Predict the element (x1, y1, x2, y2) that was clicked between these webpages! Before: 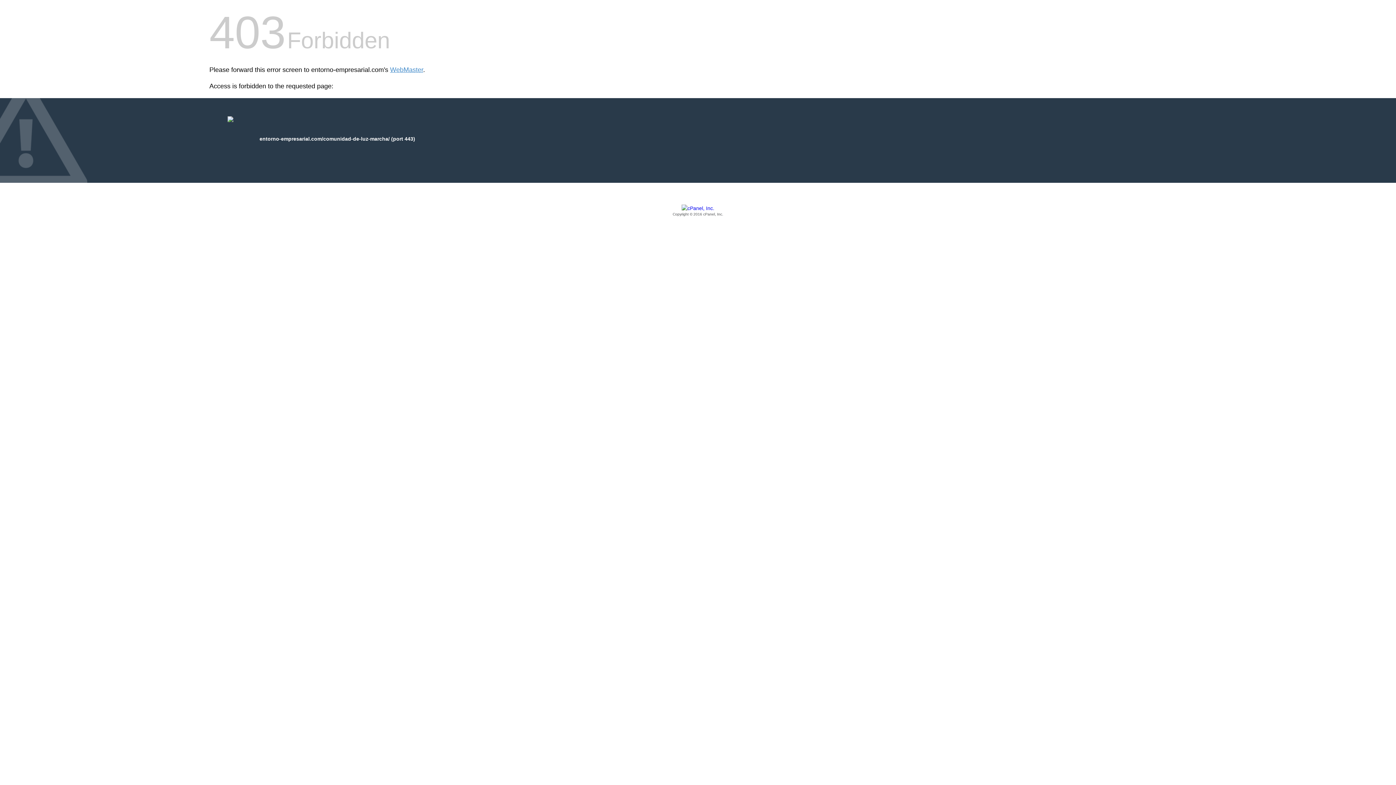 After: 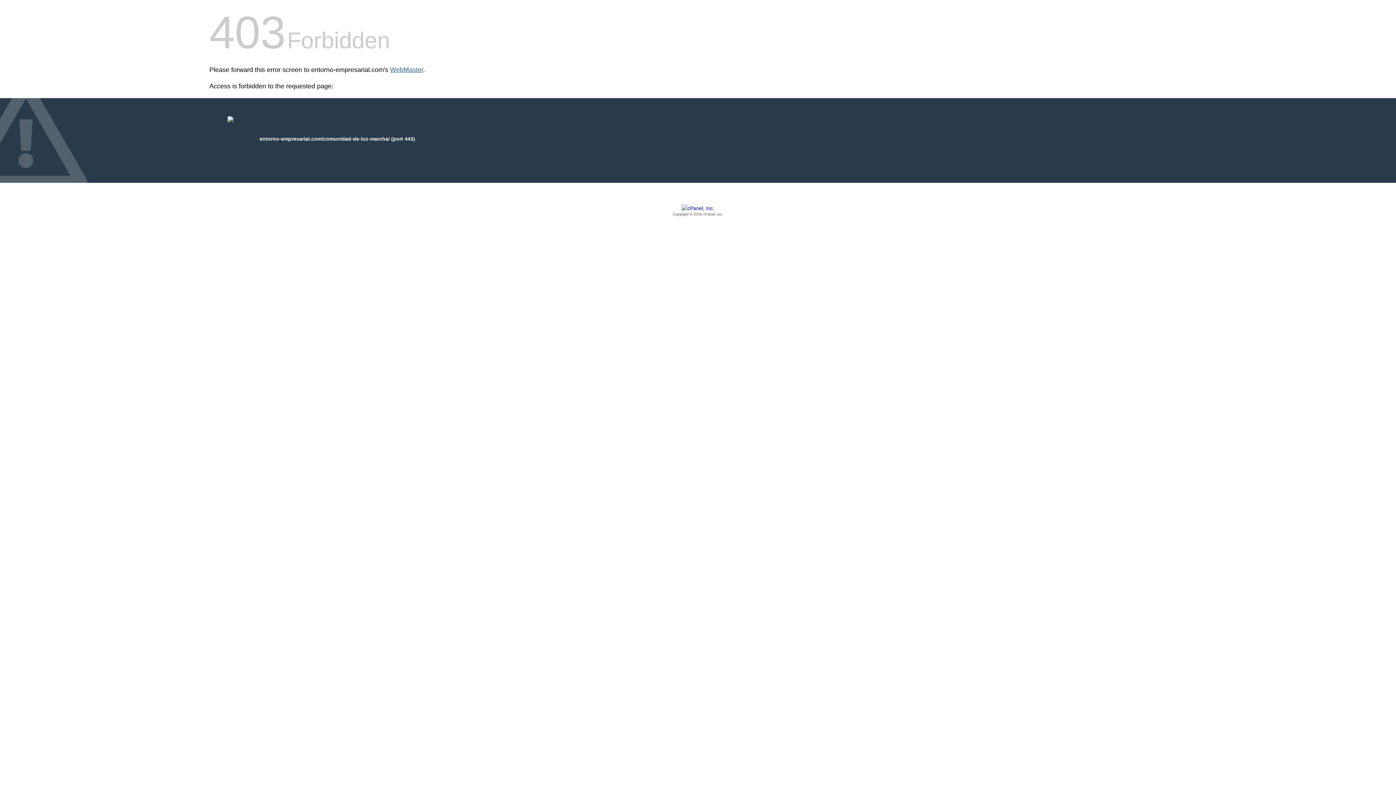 Action: bbox: (390, 66, 423, 73) label: WebMaster